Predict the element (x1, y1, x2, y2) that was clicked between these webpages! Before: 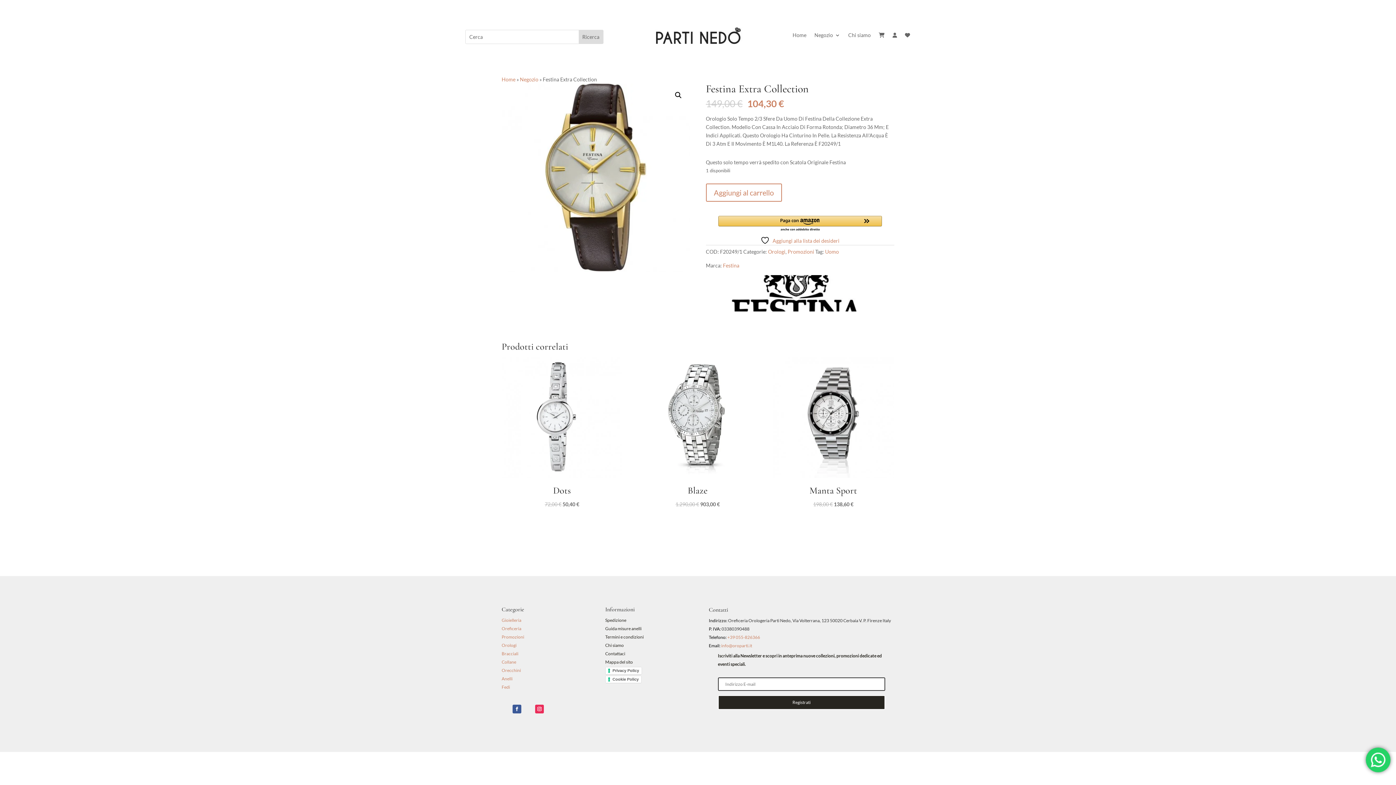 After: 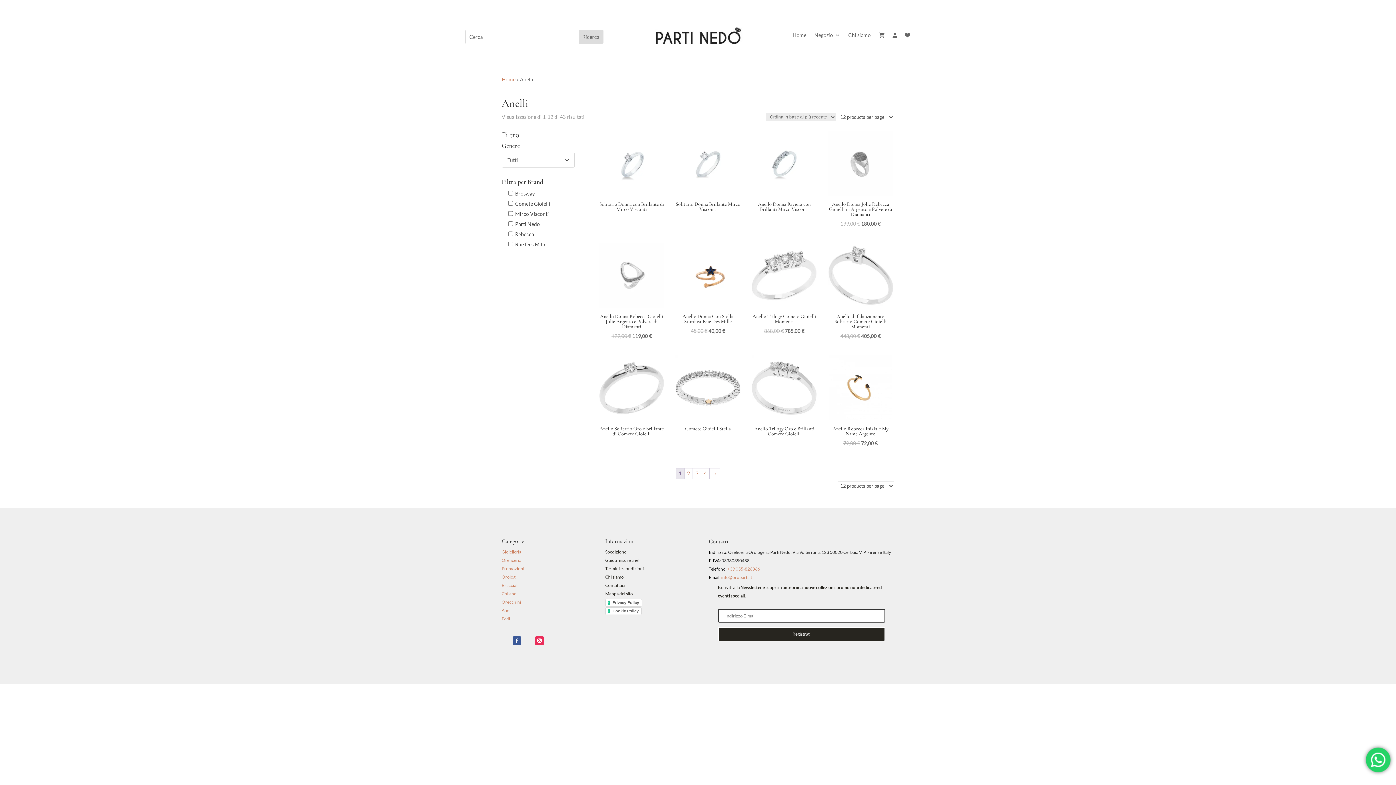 Action: label: Anelli bbox: (501, 676, 512, 681)